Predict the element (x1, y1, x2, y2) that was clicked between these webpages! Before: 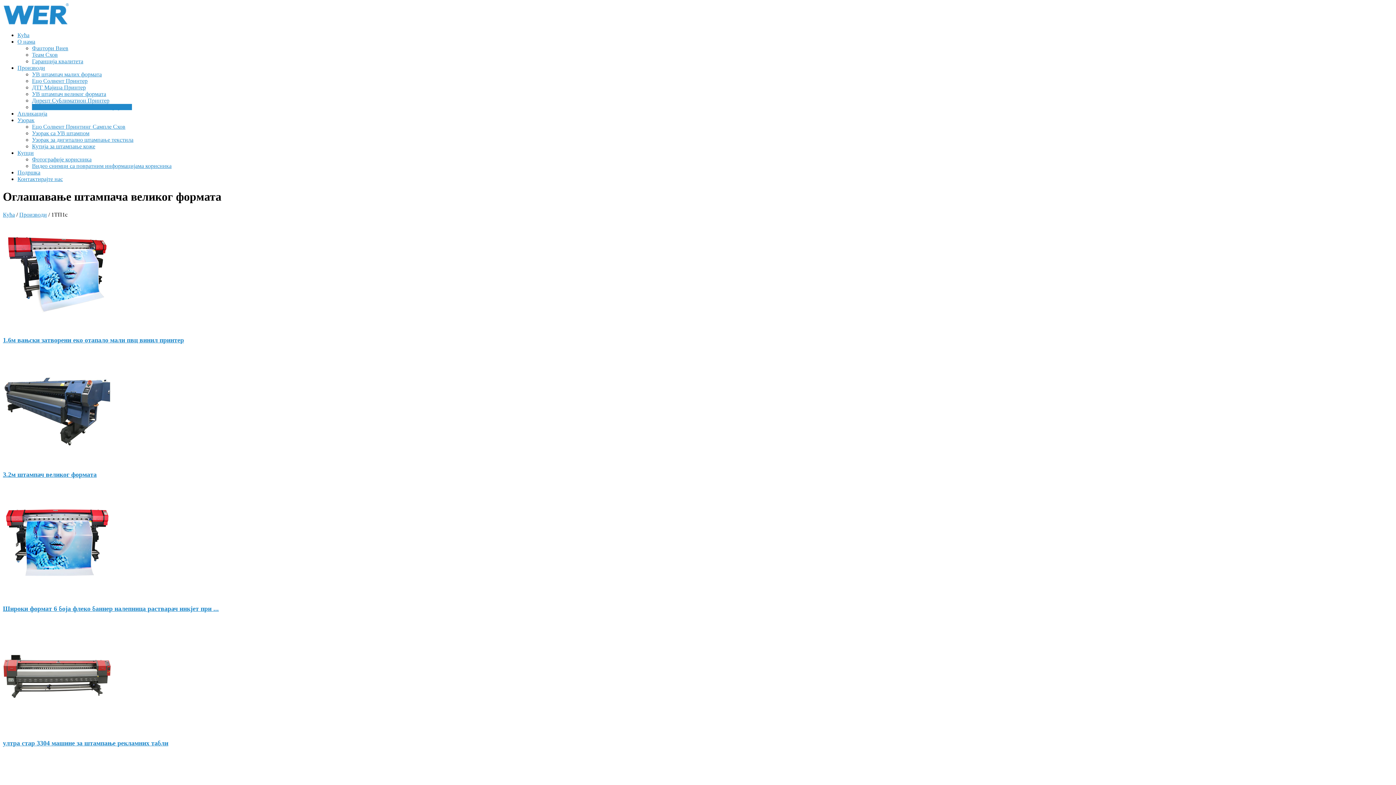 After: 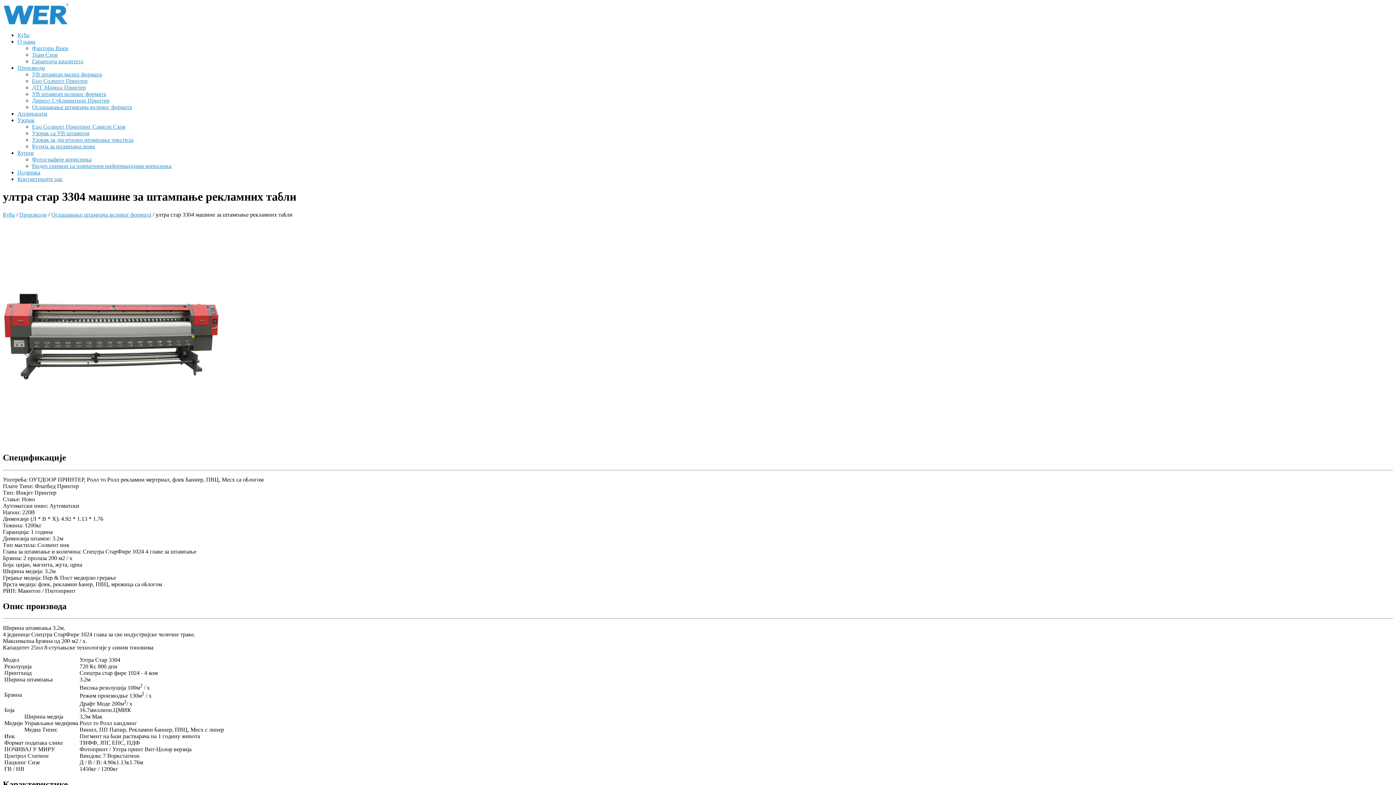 Action: bbox: (2, 725, 112, 731)